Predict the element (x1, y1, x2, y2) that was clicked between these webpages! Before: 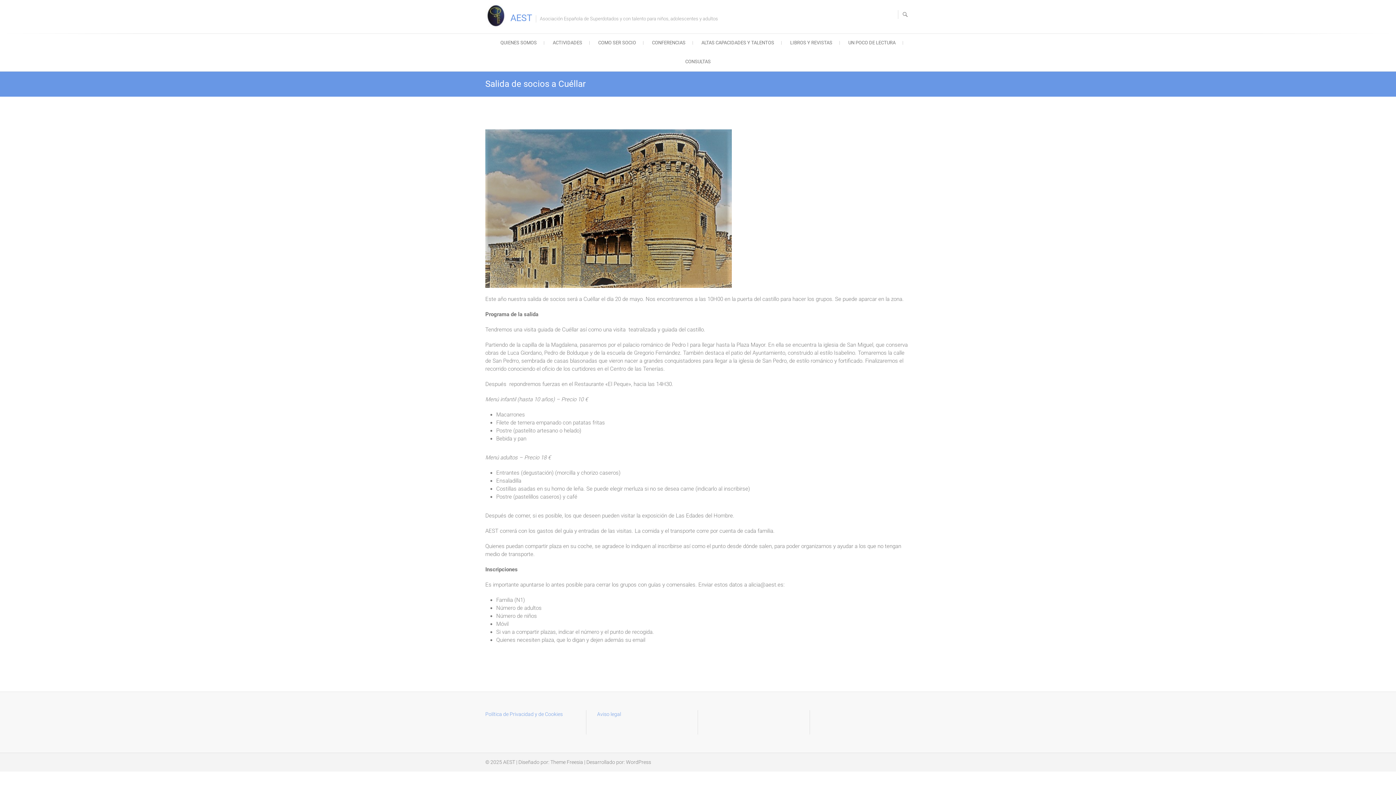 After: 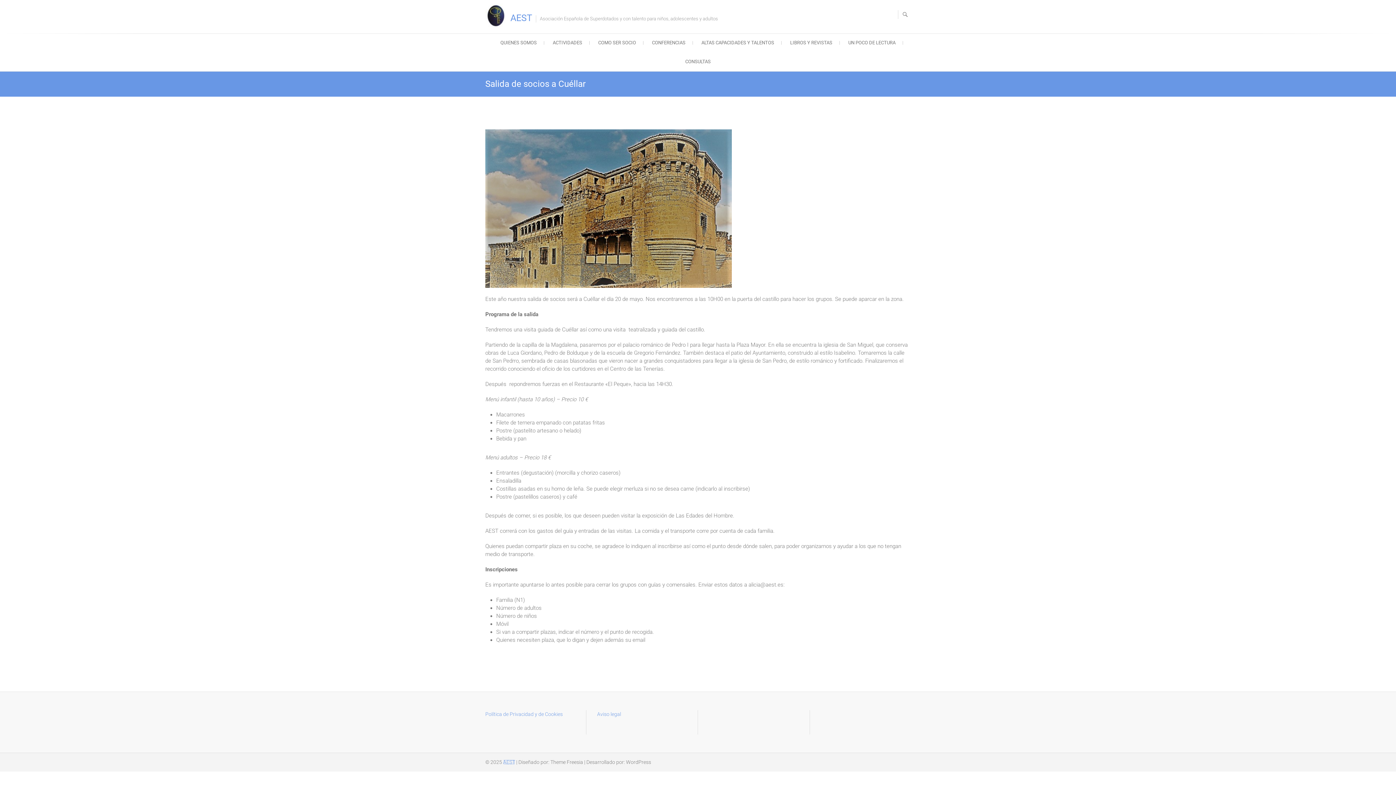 Action: label: AEST bbox: (503, 759, 515, 765)